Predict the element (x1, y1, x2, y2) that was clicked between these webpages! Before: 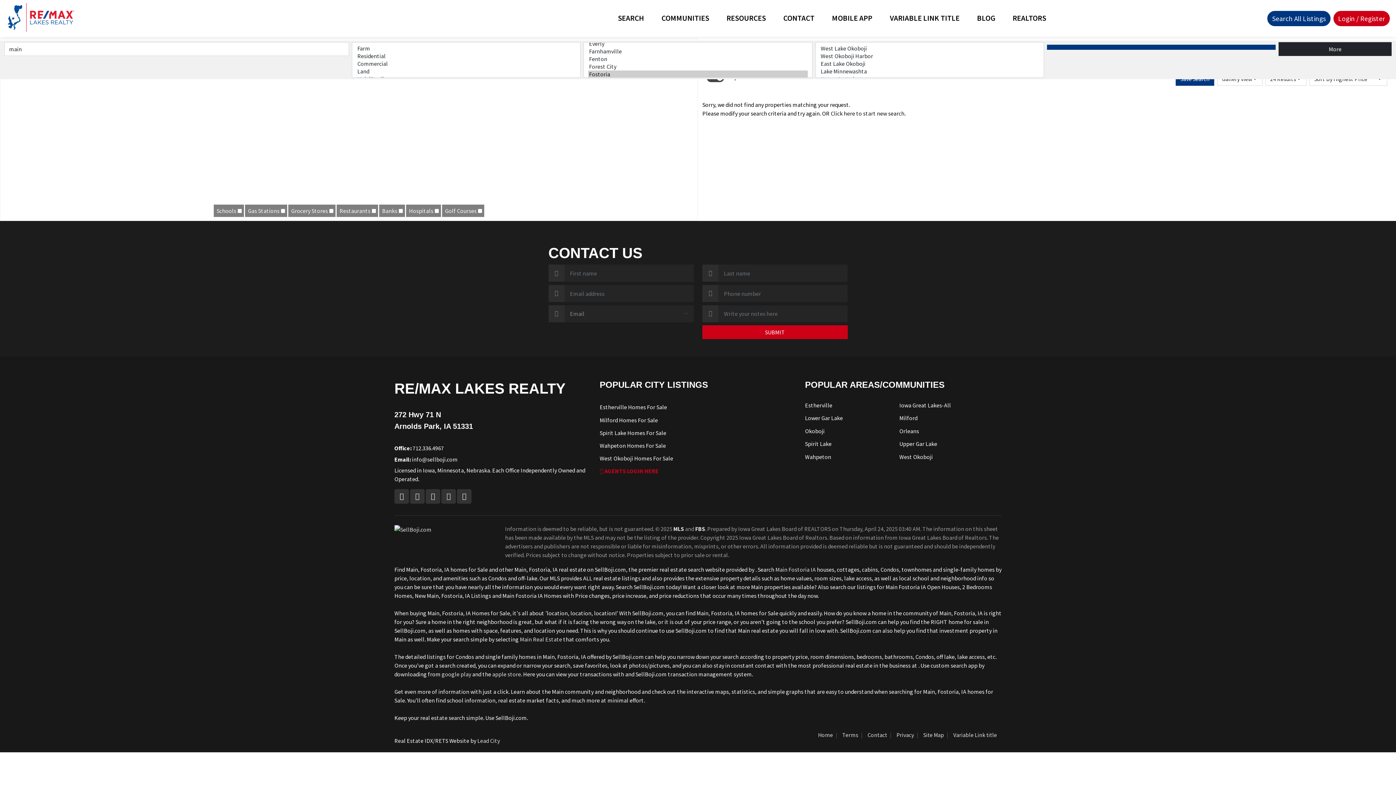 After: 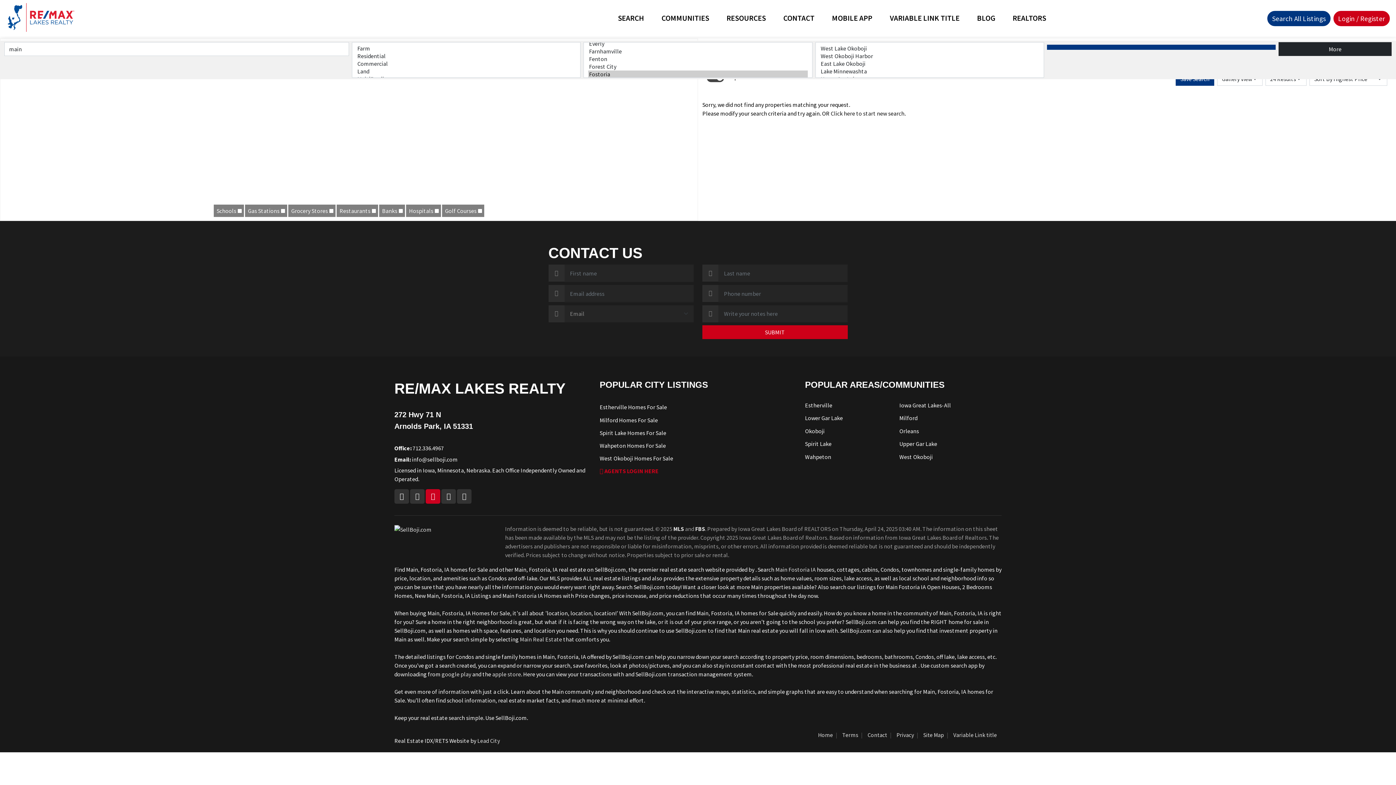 Action: bbox: (425, 489, 440, 504)